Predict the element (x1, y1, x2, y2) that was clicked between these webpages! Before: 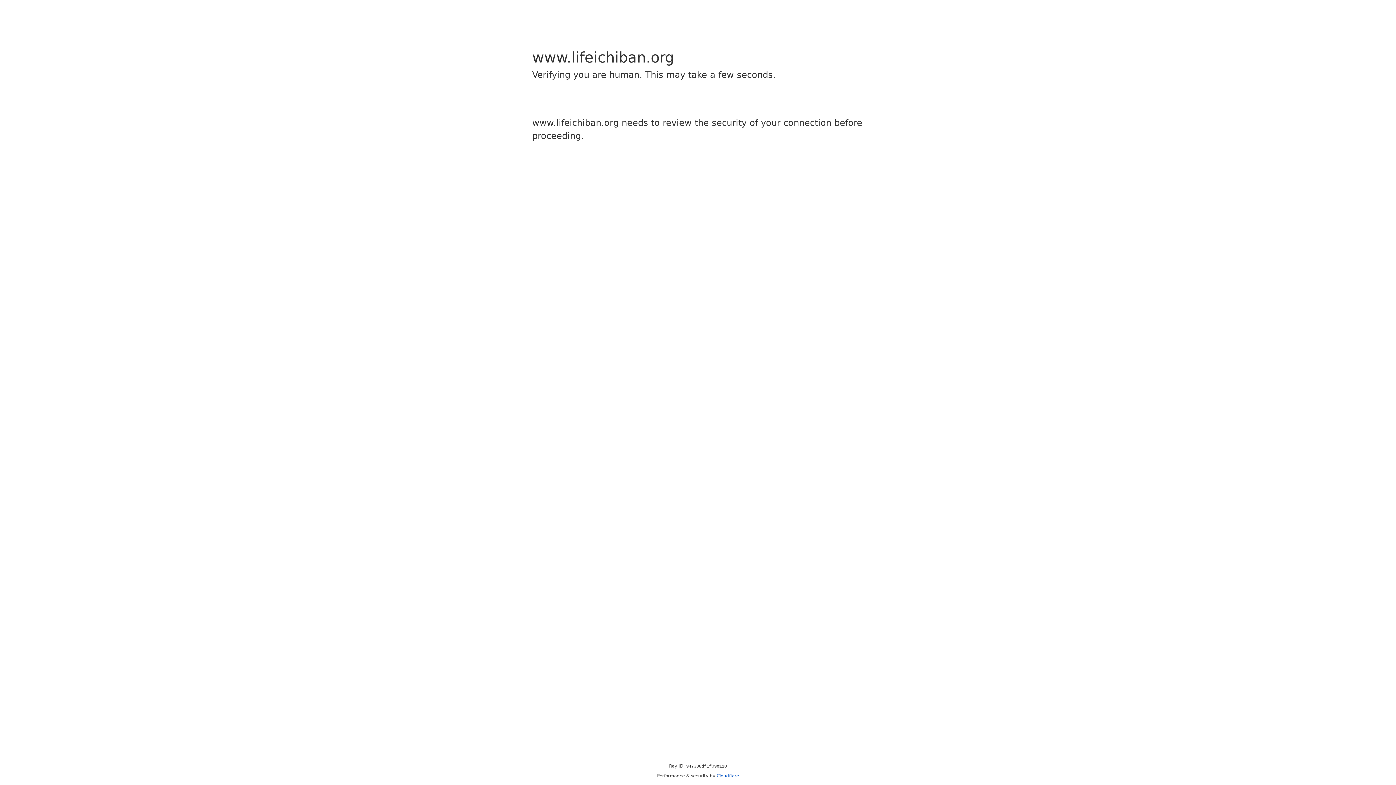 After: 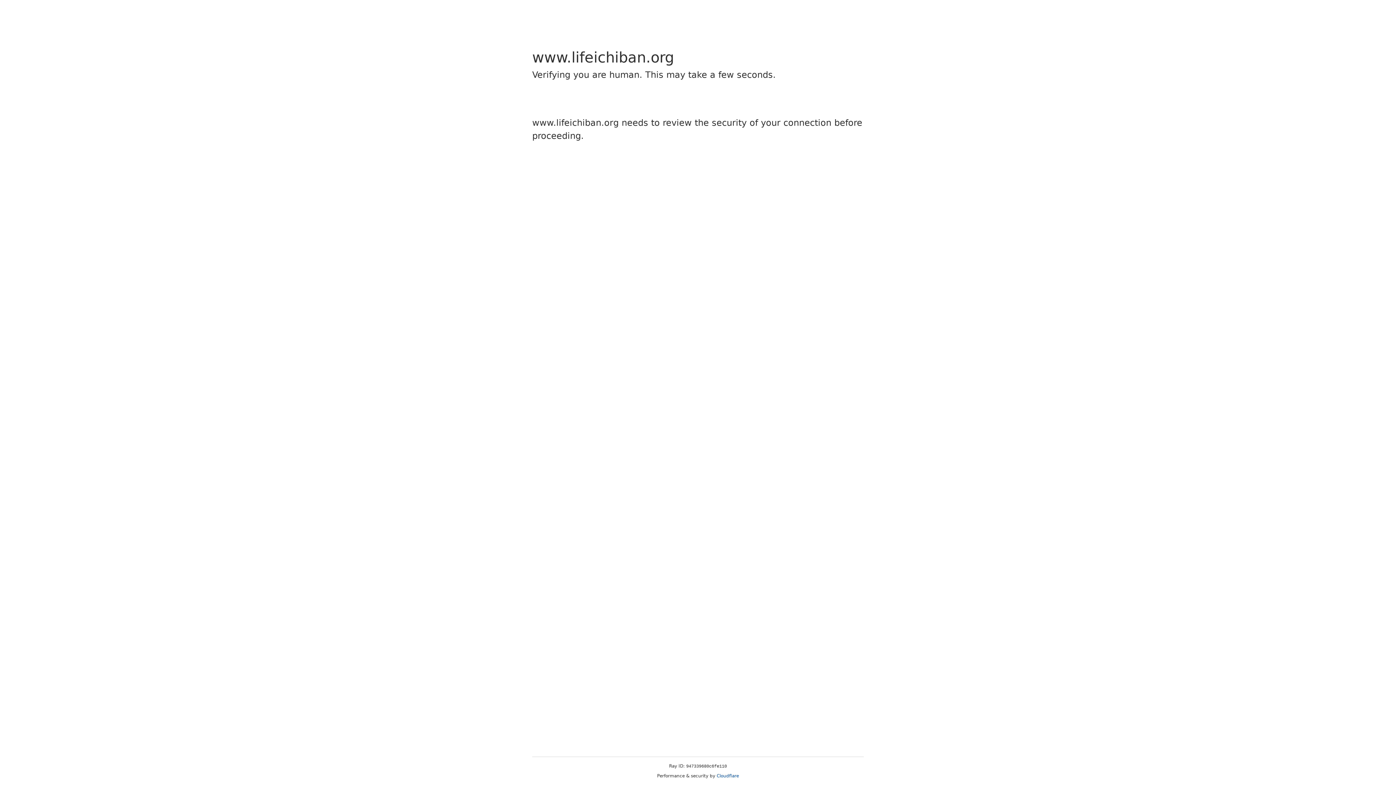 Action: bbox: (716, 773, 739, 778) label: Cloudflare